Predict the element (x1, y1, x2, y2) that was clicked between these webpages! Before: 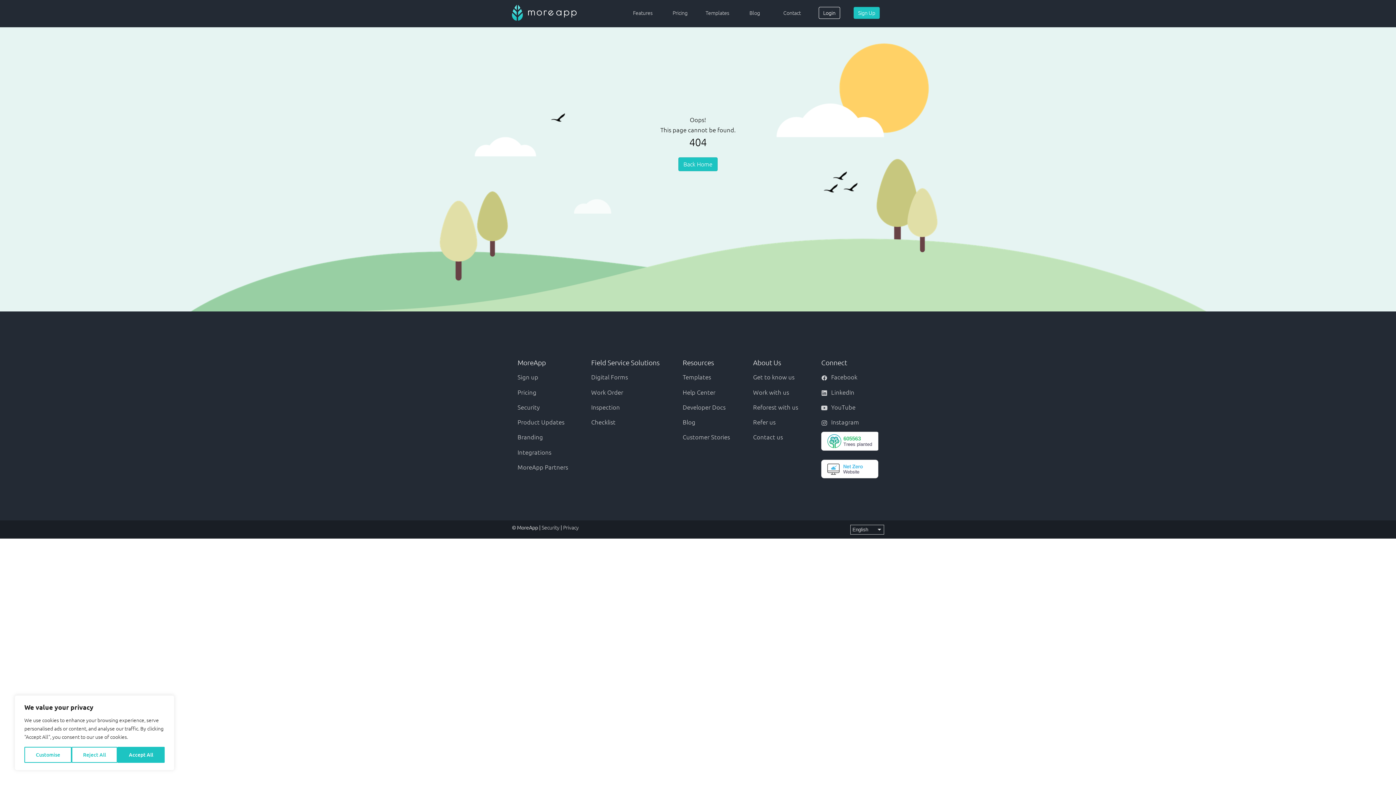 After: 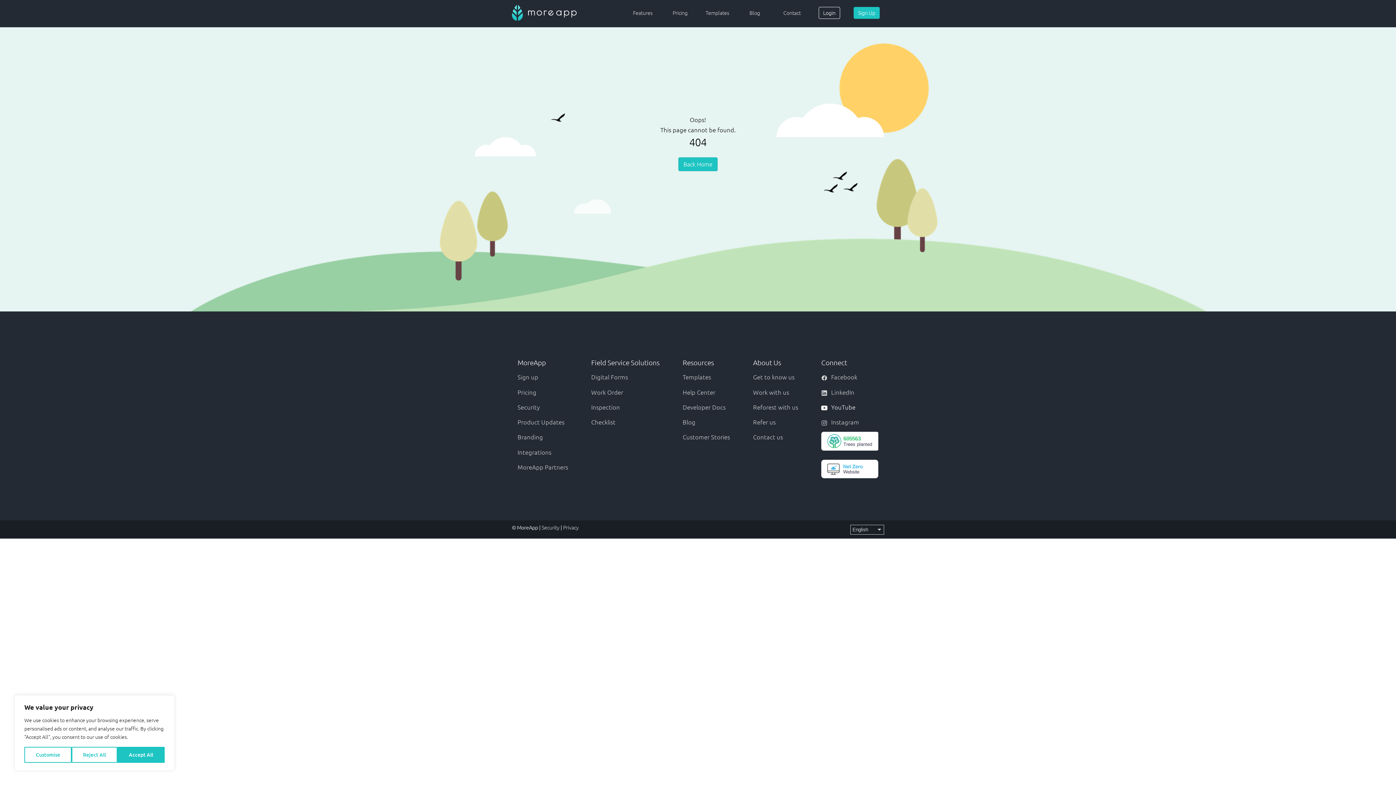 Action: label:  YouTube bbox: (821, 403, 855, 411)